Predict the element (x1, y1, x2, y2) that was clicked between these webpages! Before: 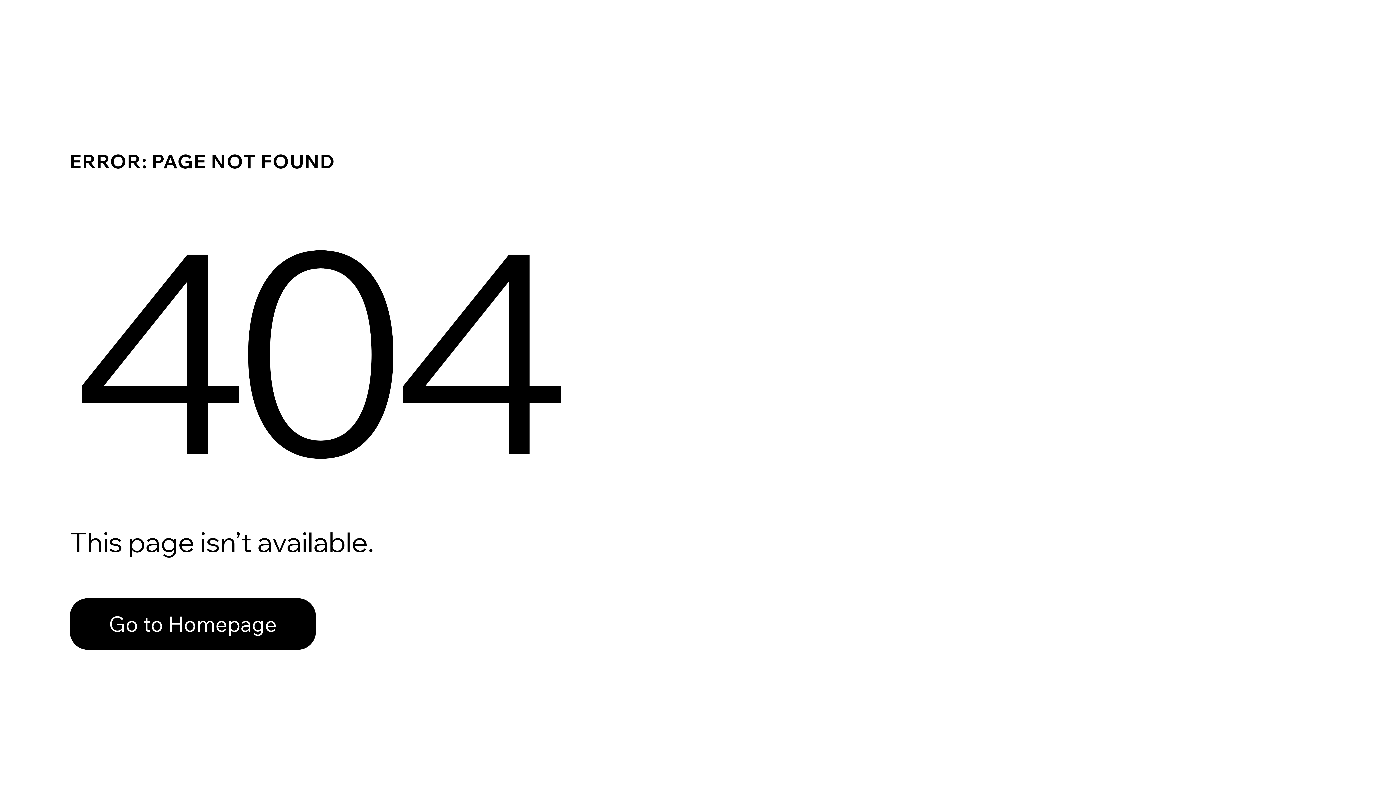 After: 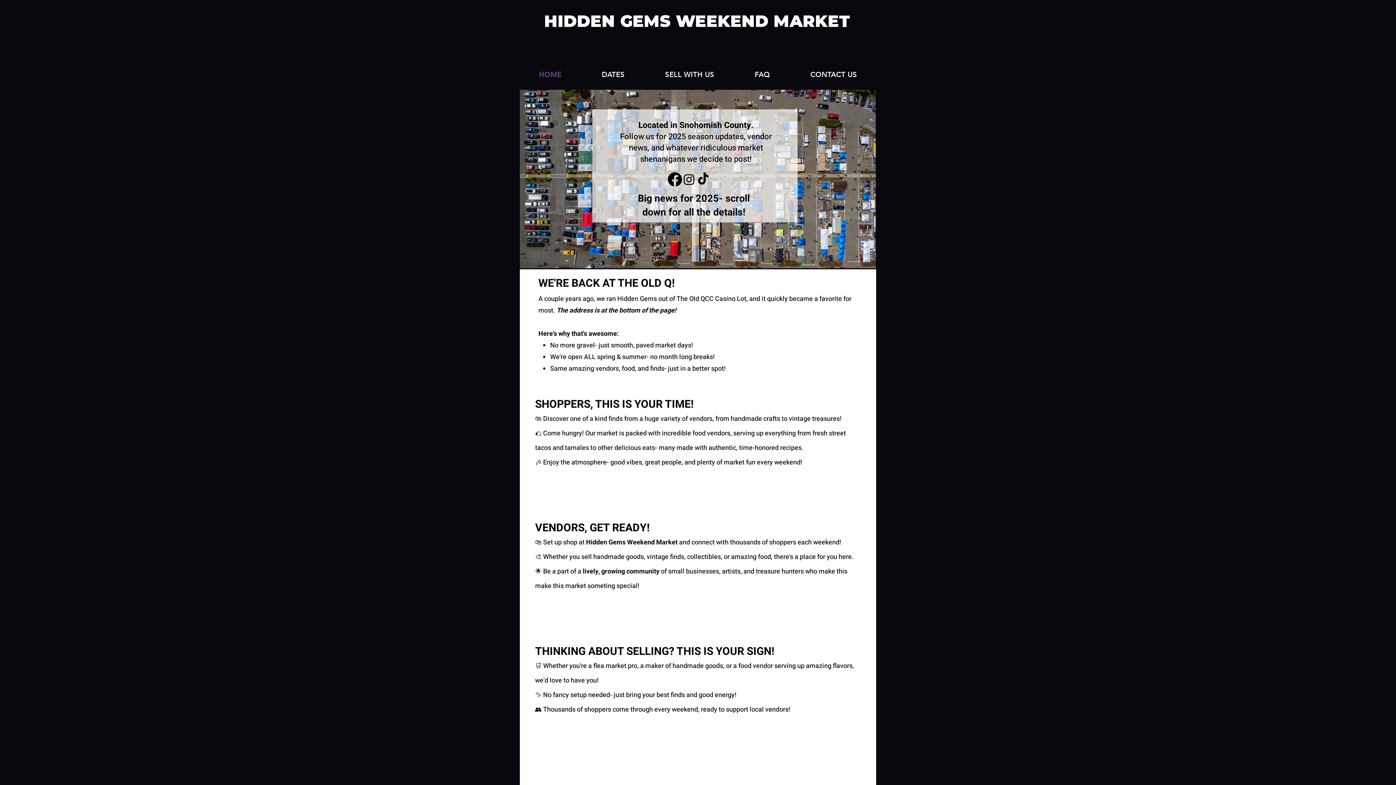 Action: bbox: (69, 582, 768, 659) label: Go to Homepage